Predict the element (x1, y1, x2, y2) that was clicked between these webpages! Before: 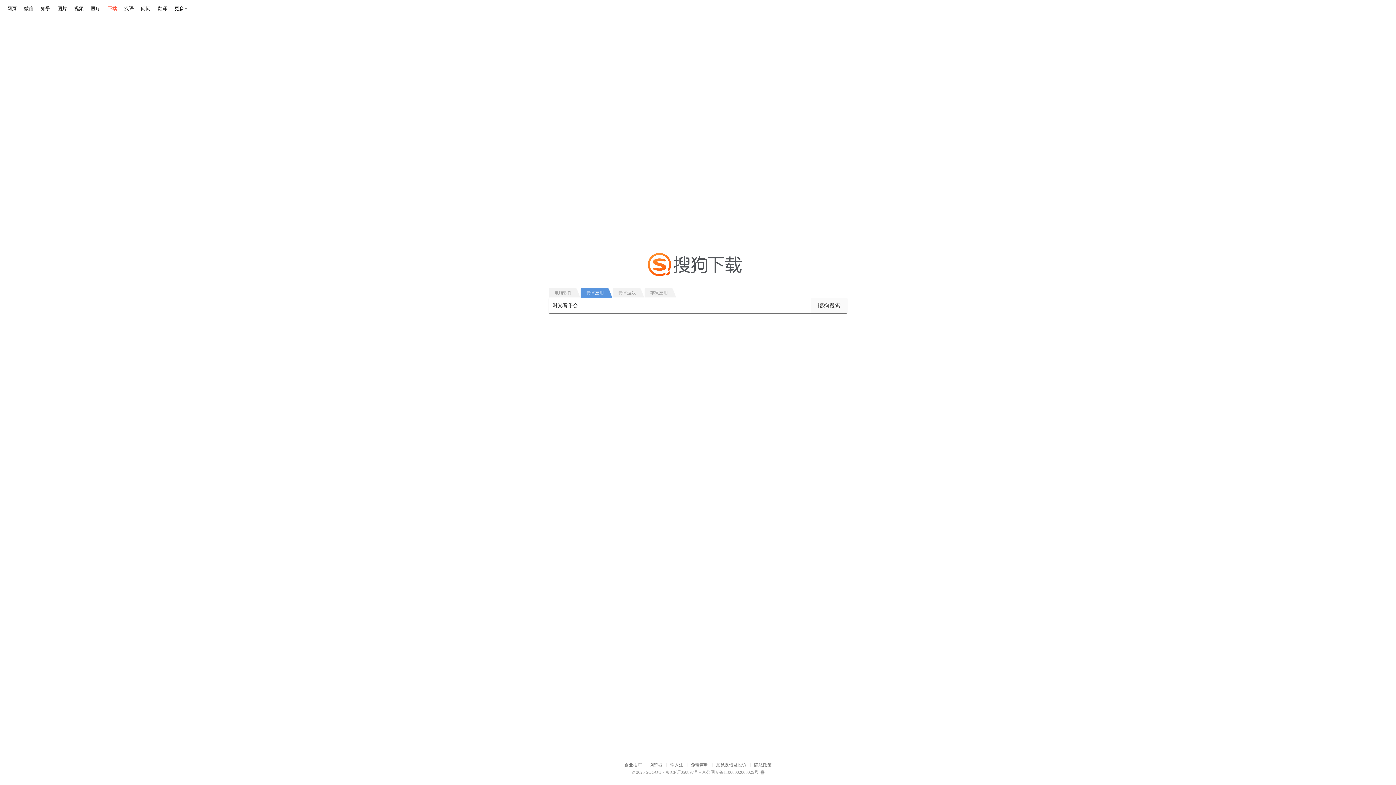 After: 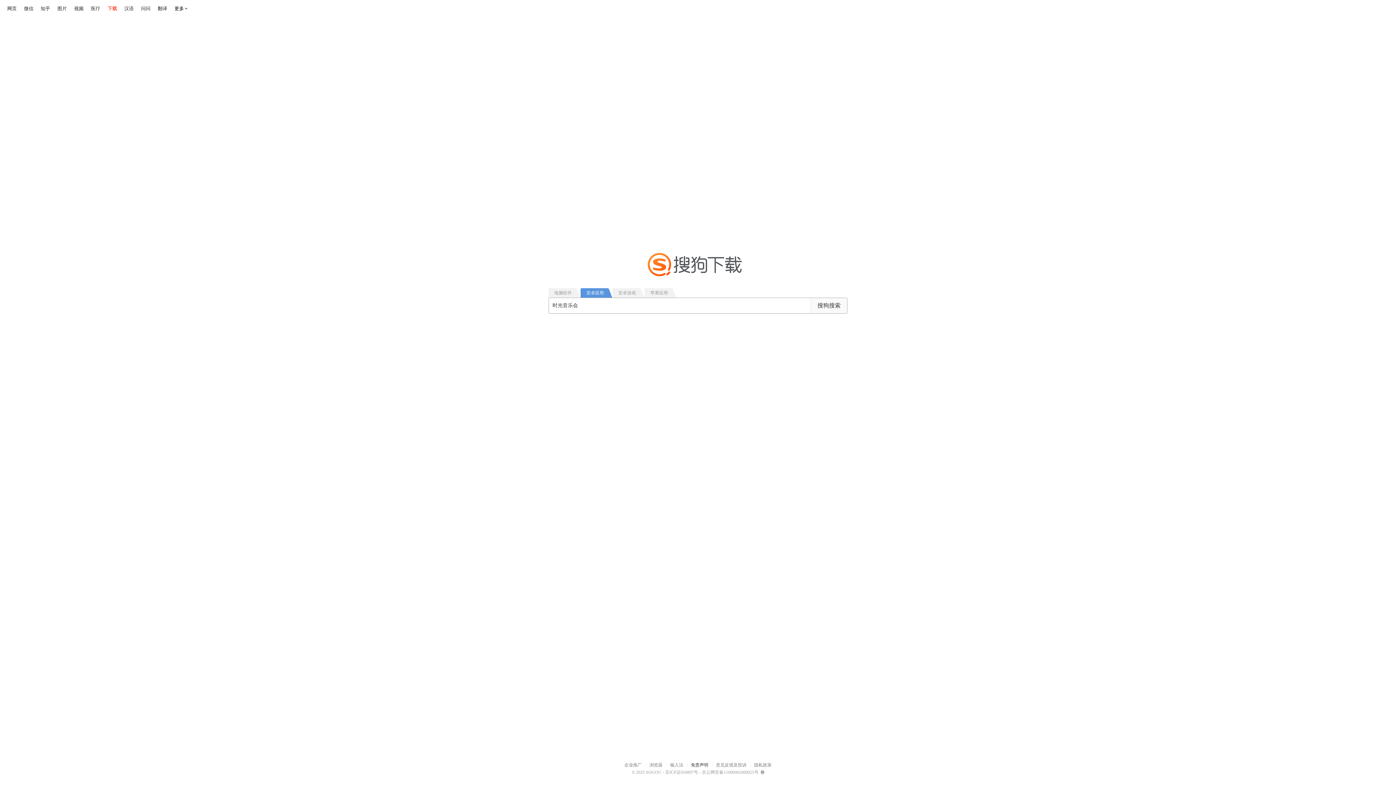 Action: bbox: (691, 761, 708, 769) label: 免责声明